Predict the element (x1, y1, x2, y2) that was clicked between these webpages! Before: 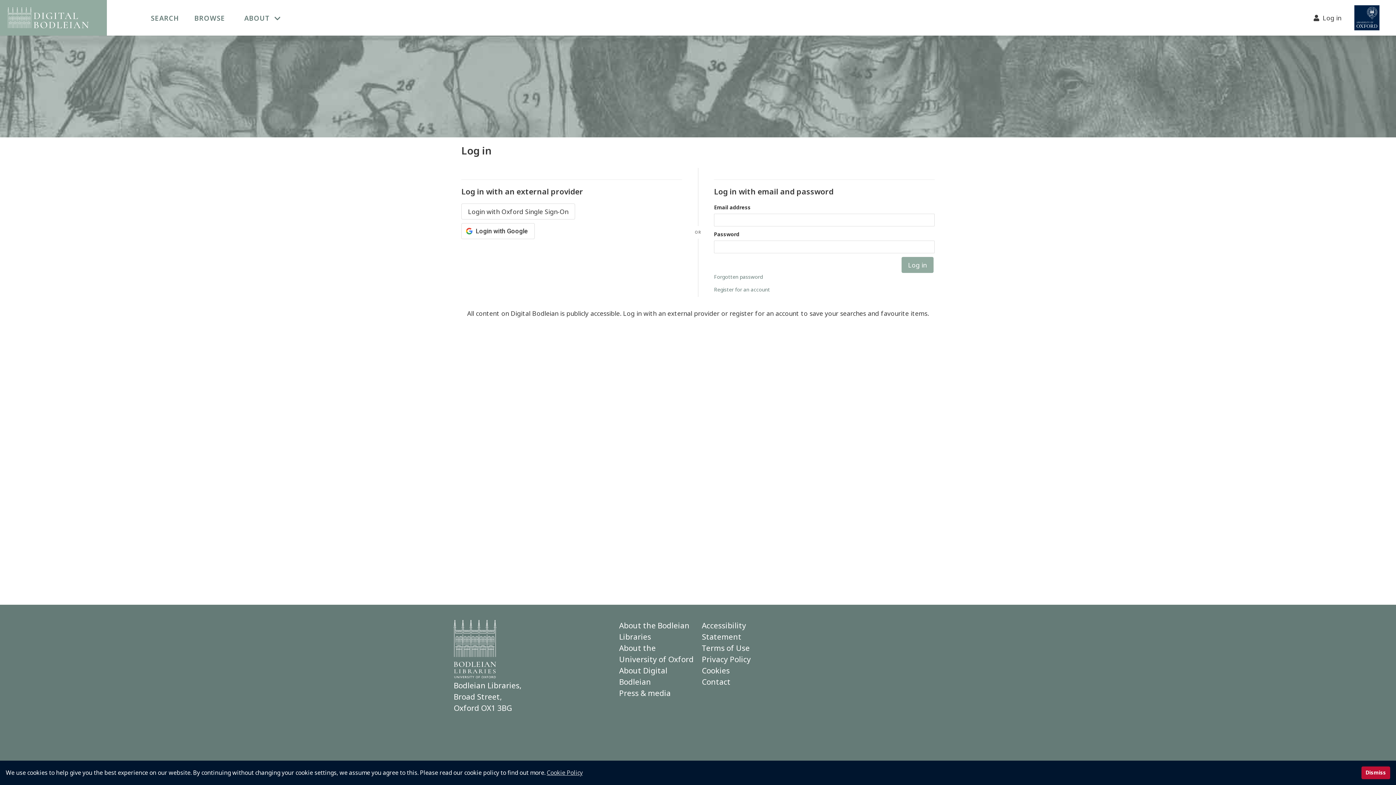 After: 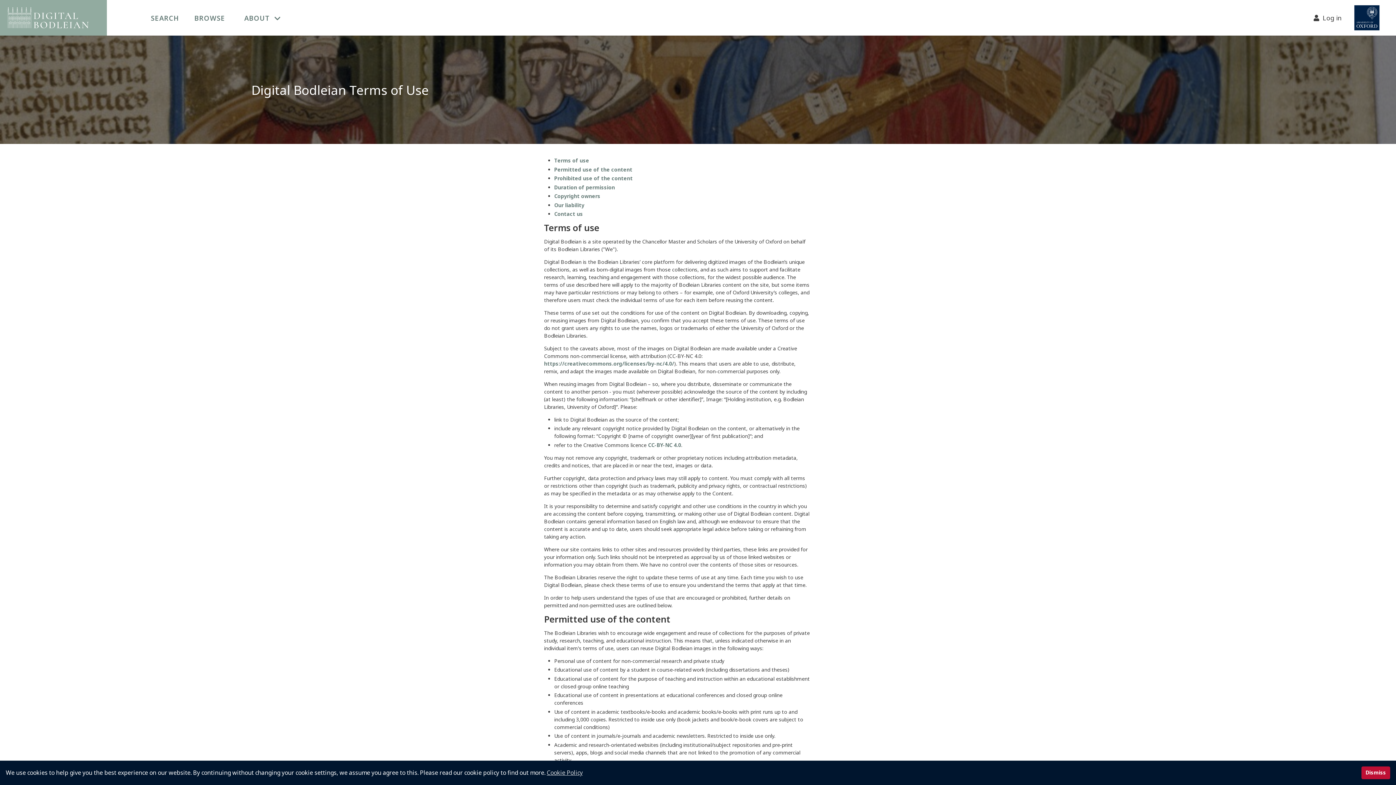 Action: bbox: (702, 643, 750, 653) label: Terms of Use